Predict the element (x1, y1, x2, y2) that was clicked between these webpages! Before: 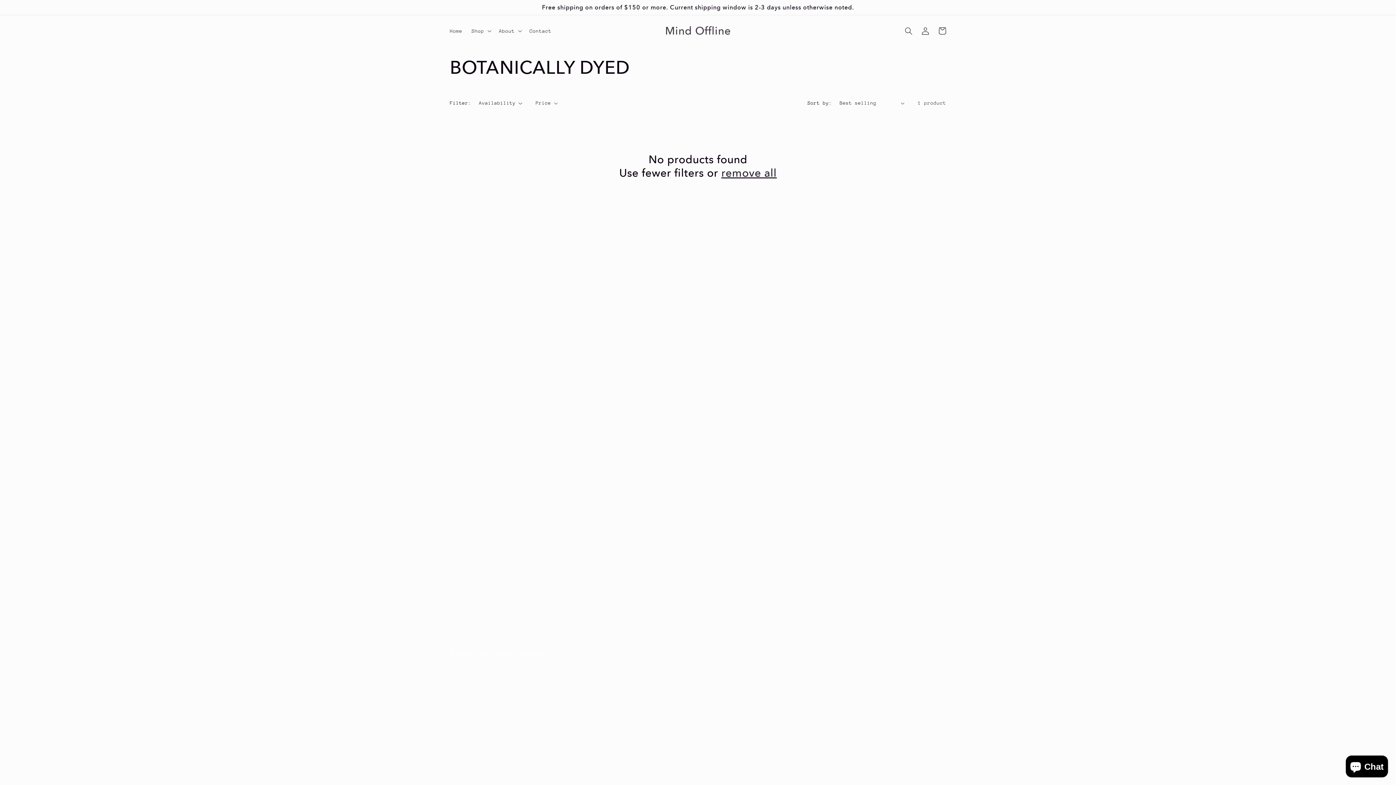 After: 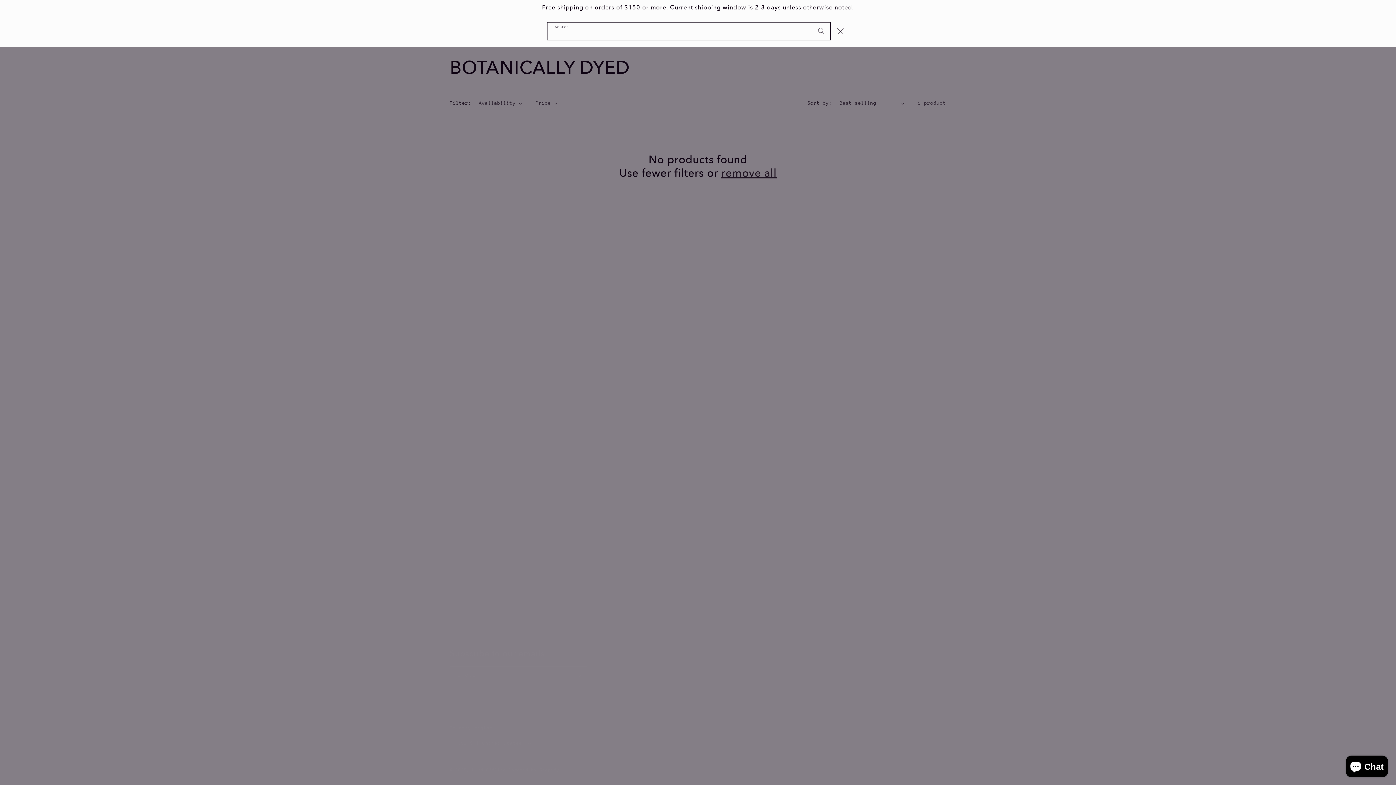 Action: bbox: (900, 22, 917, 39) label: Search